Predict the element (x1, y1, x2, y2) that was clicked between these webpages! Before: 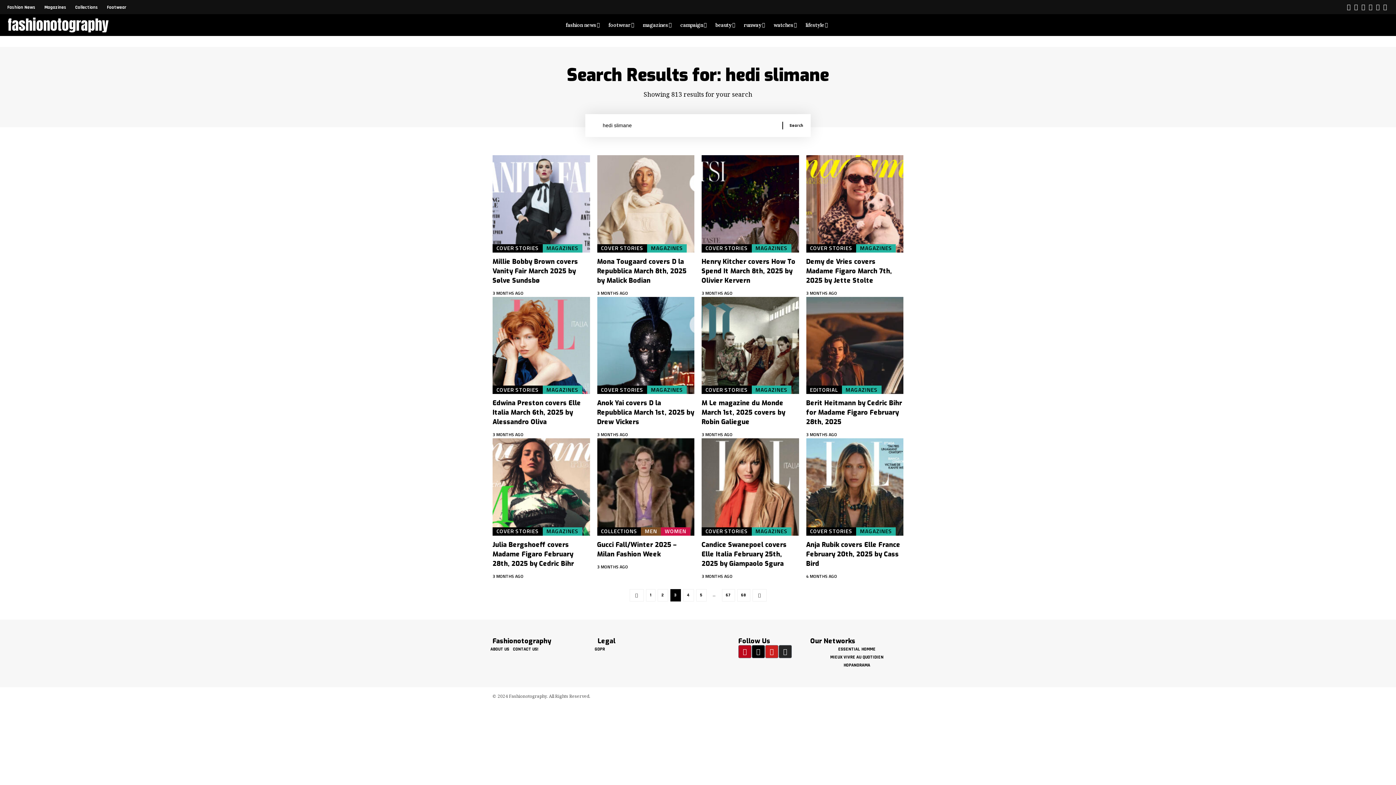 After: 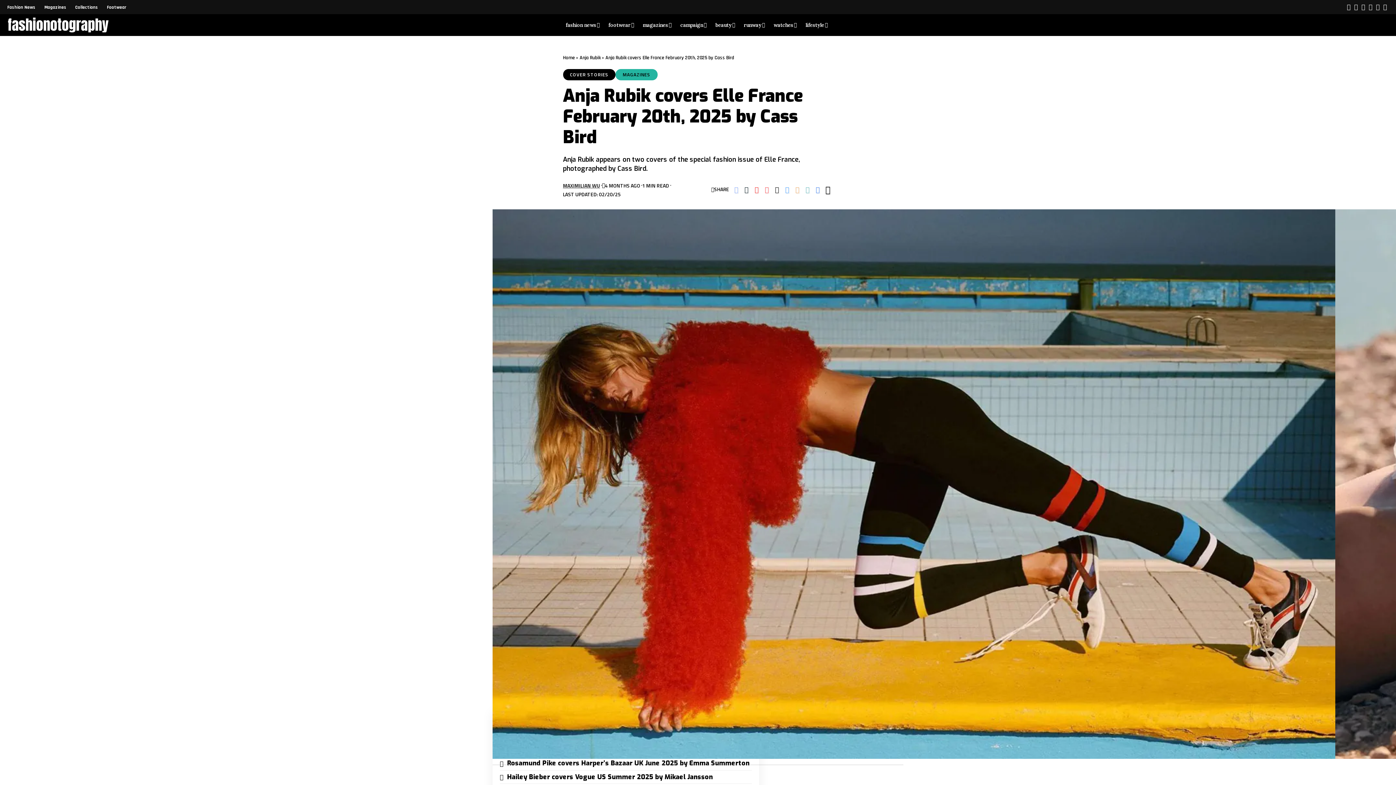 Action: label: Anja Rubik covers Elle France February 20th, 2025 by Cass Bird bbox: (806, 540, 900, 568)